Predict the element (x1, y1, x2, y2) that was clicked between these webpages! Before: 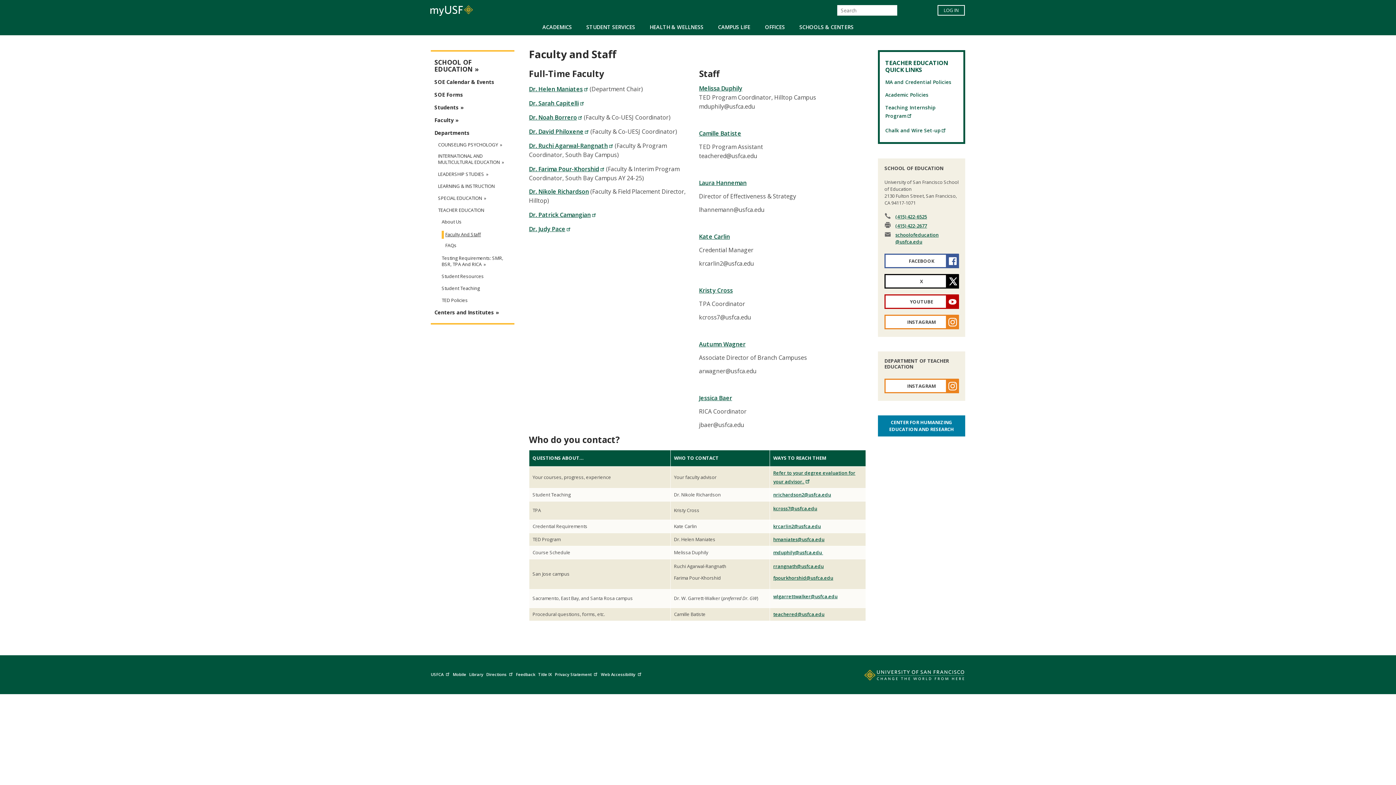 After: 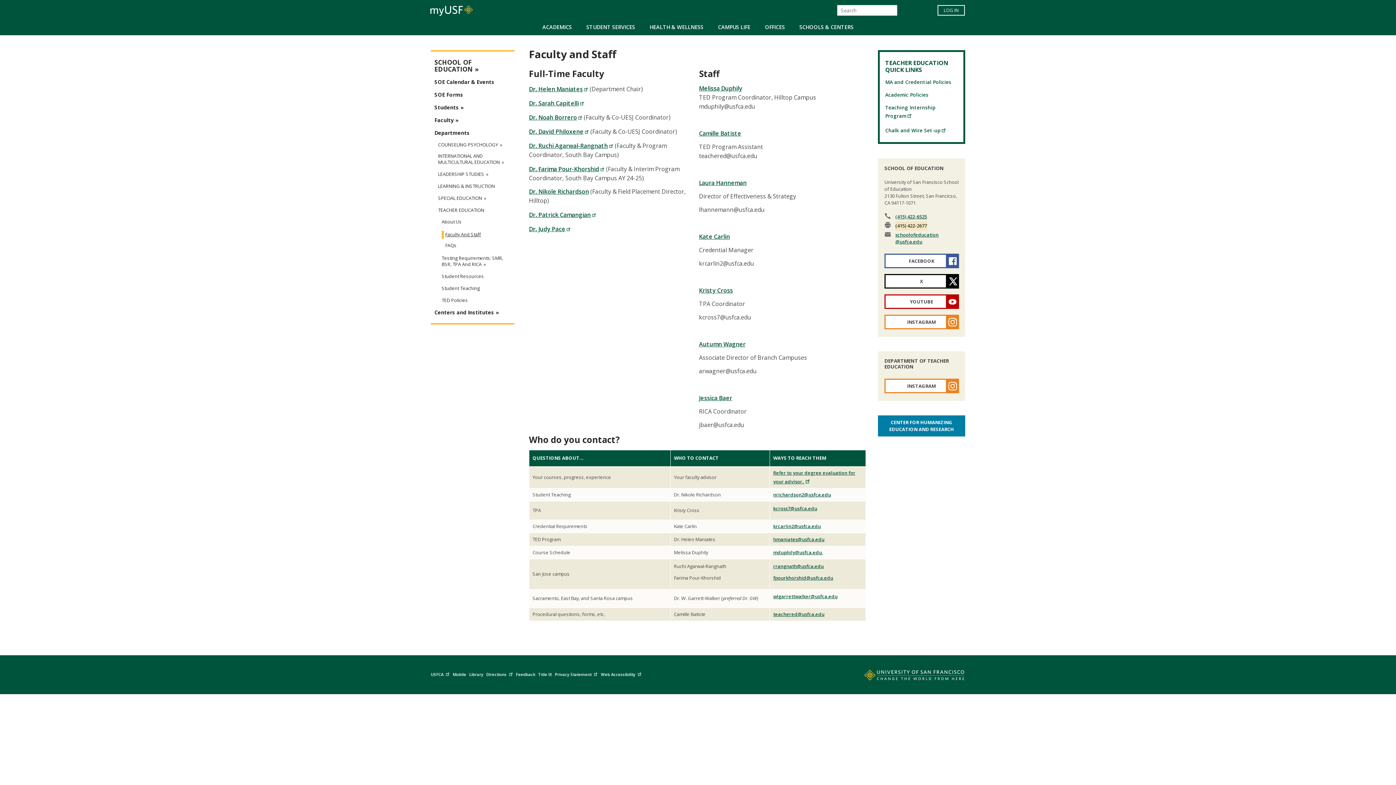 Action: bbox: (895, 221, 927, 230) label: (415) 422-2677